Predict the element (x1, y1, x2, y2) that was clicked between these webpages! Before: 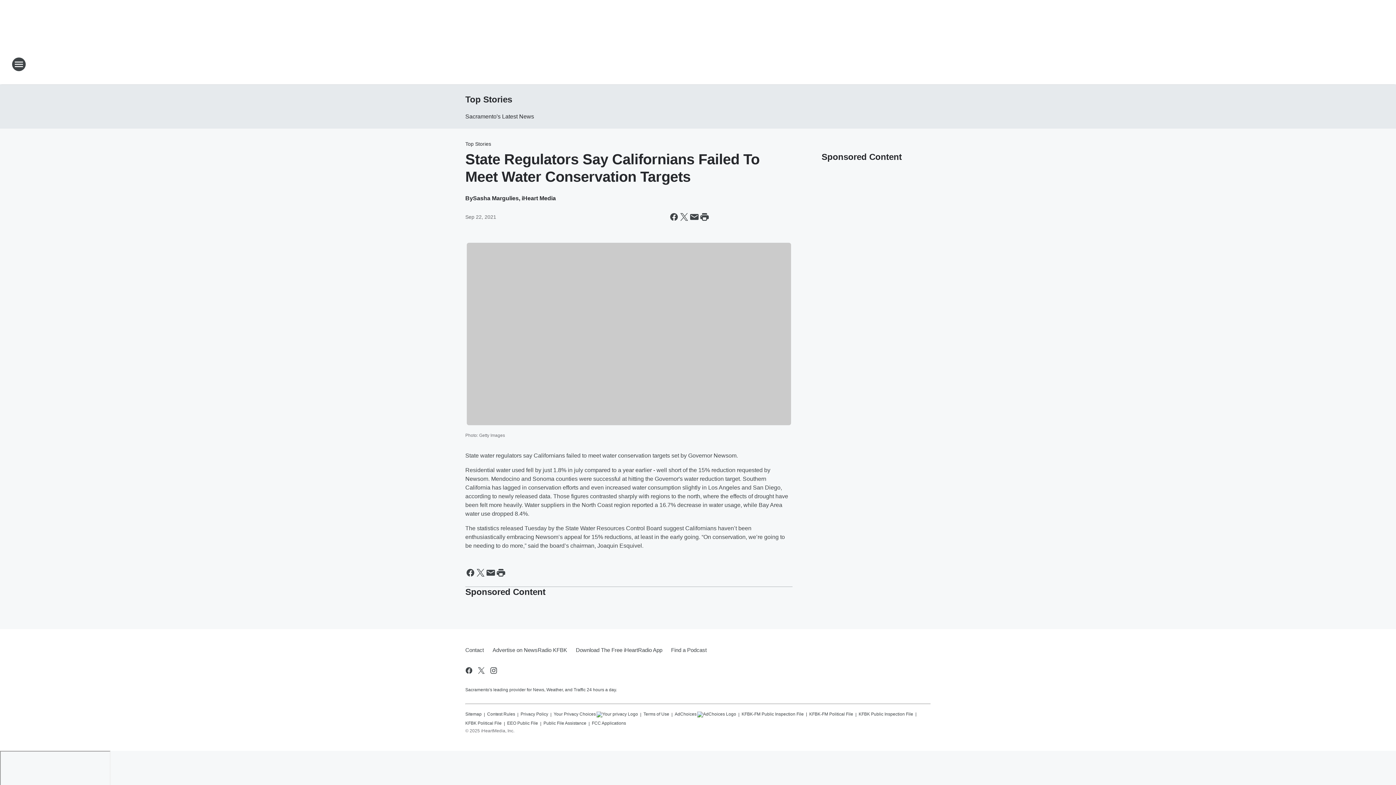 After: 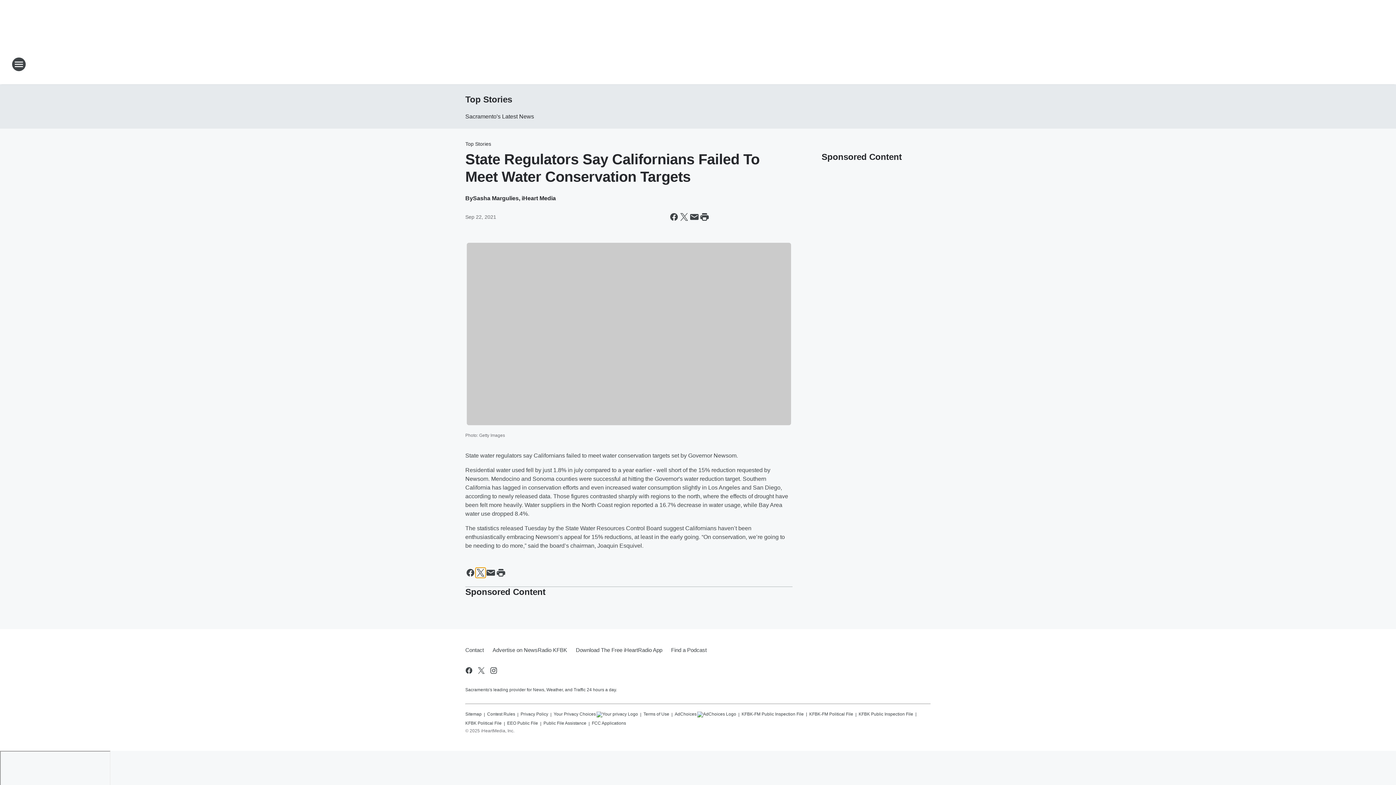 Action: label: Share this page on X bbox: (475, 567, 485, 578)